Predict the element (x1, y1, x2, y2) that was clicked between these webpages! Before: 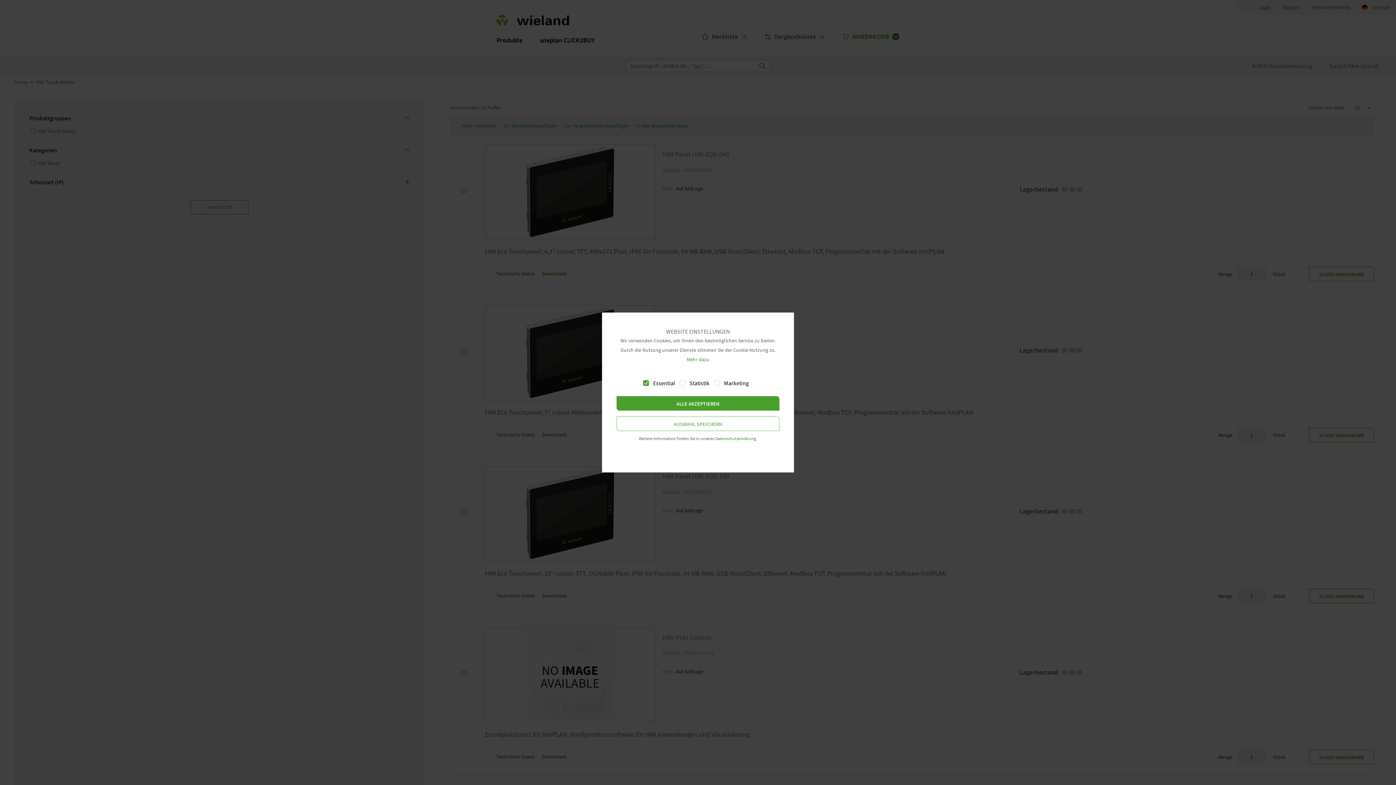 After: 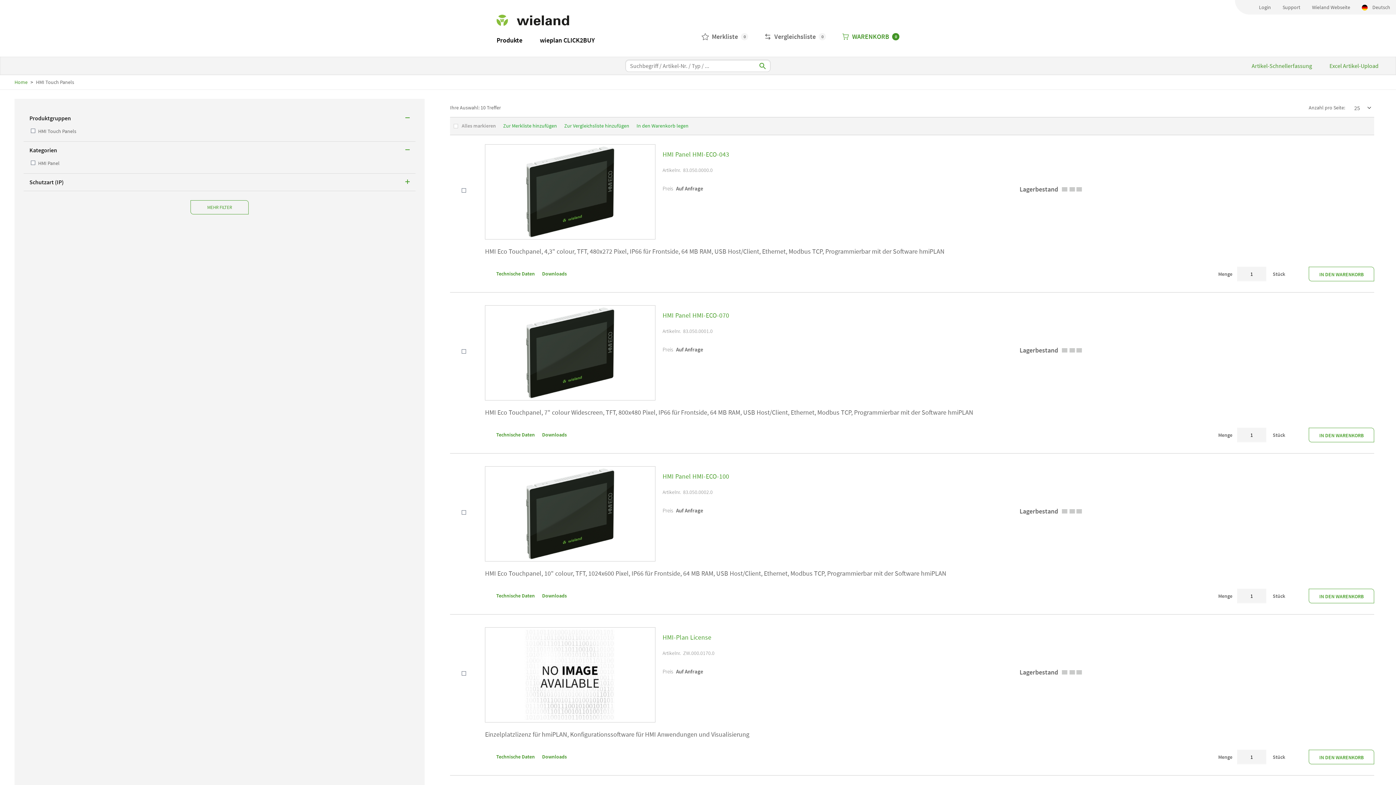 Action: bbox: (616, 416, 779, 431) label: AUSWAHL SPEICHERN